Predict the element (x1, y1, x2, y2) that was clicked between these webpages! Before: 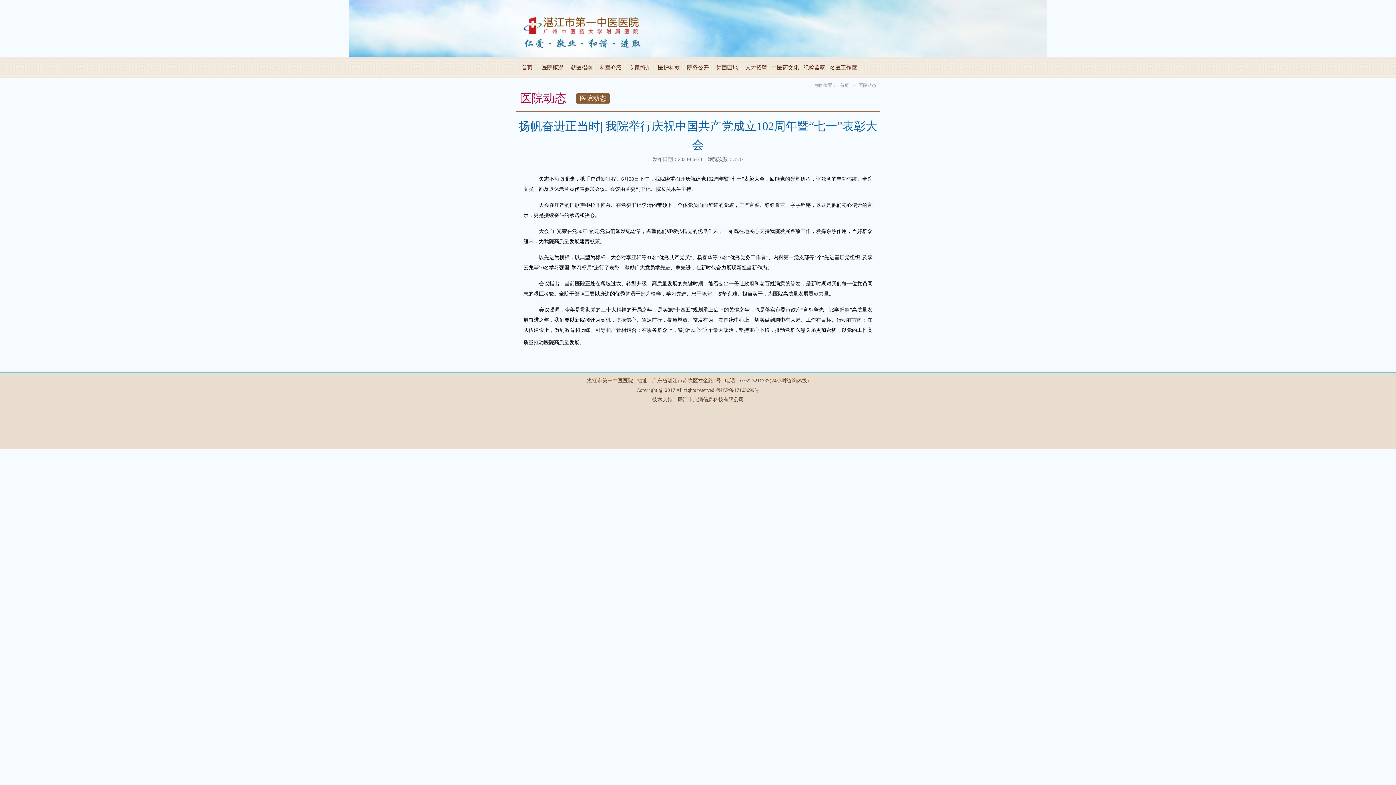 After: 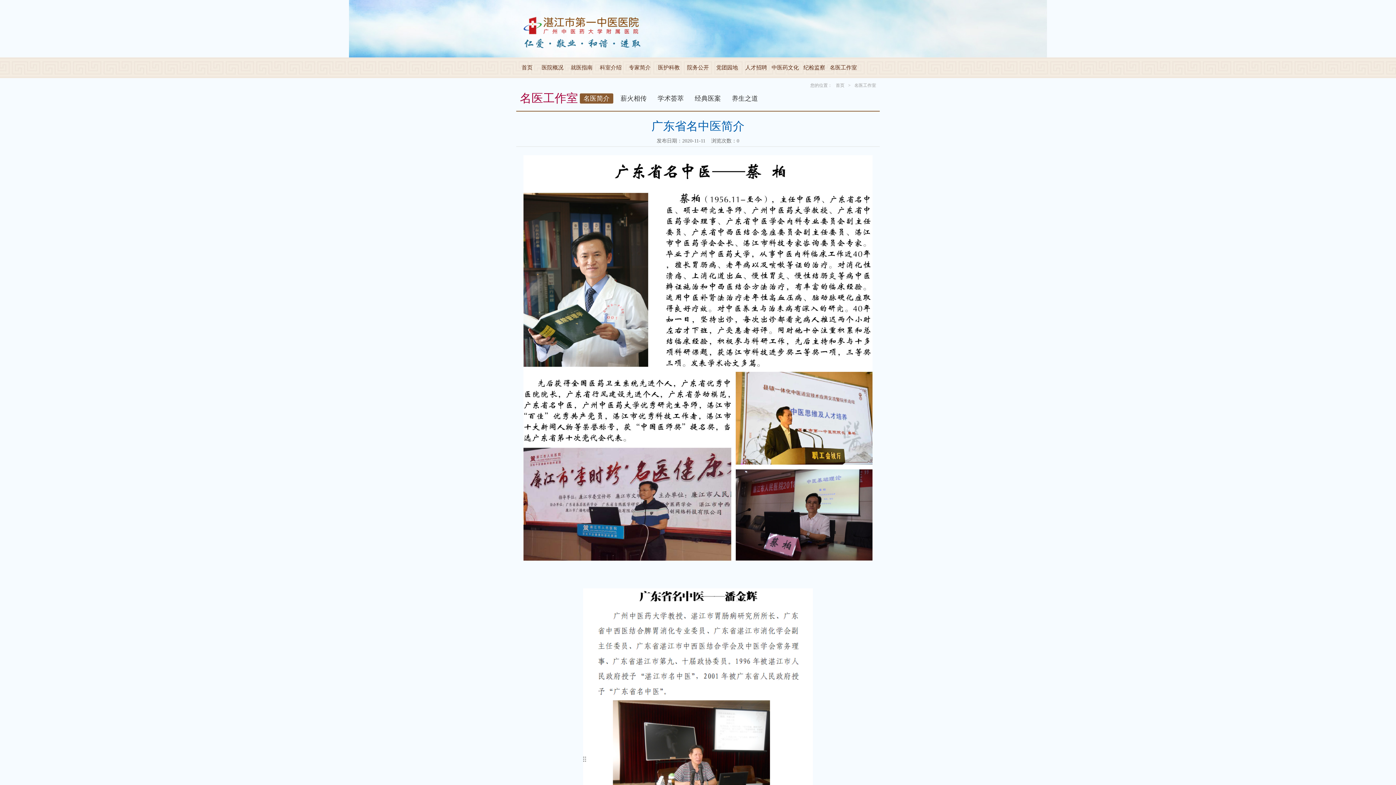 Action: label: 名医工作室 bbox: (829, 57, 858, 78)